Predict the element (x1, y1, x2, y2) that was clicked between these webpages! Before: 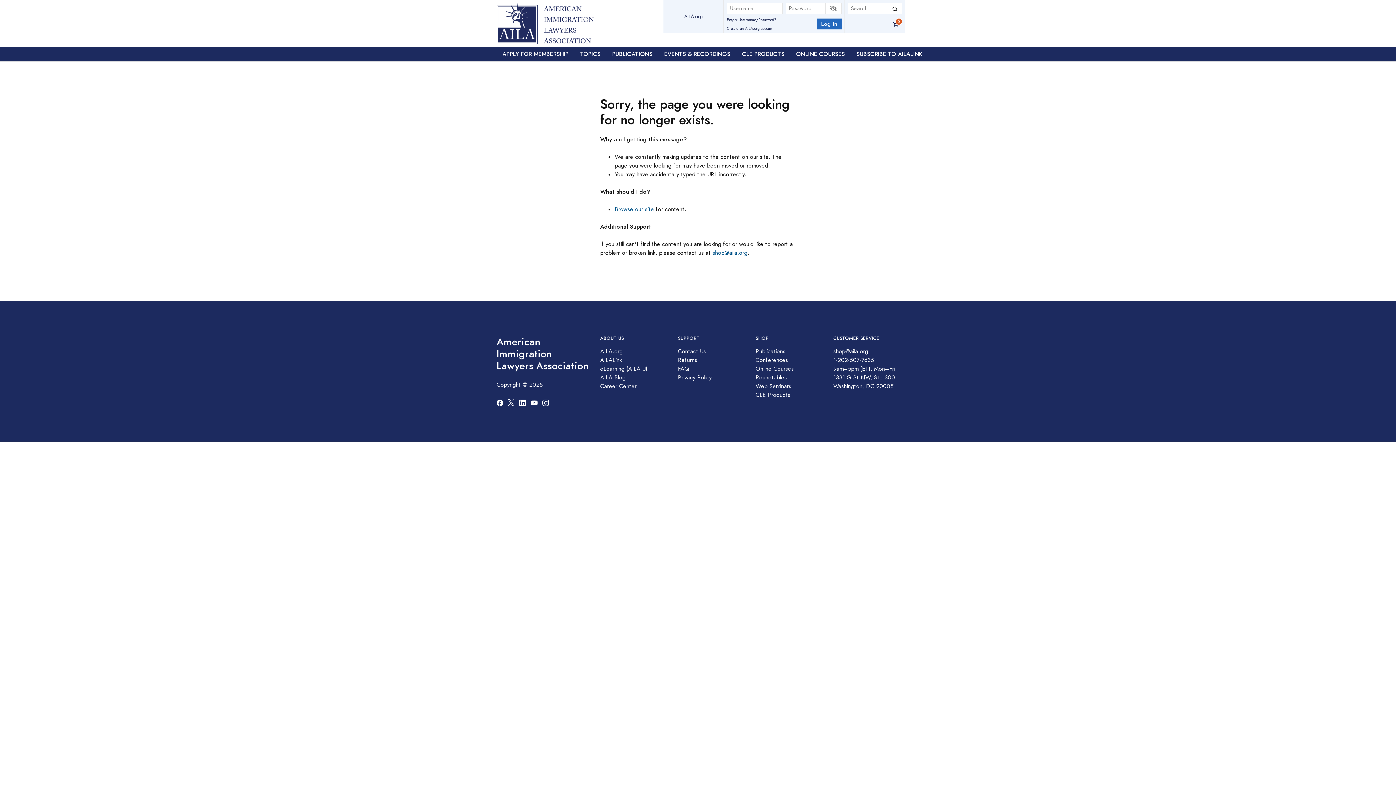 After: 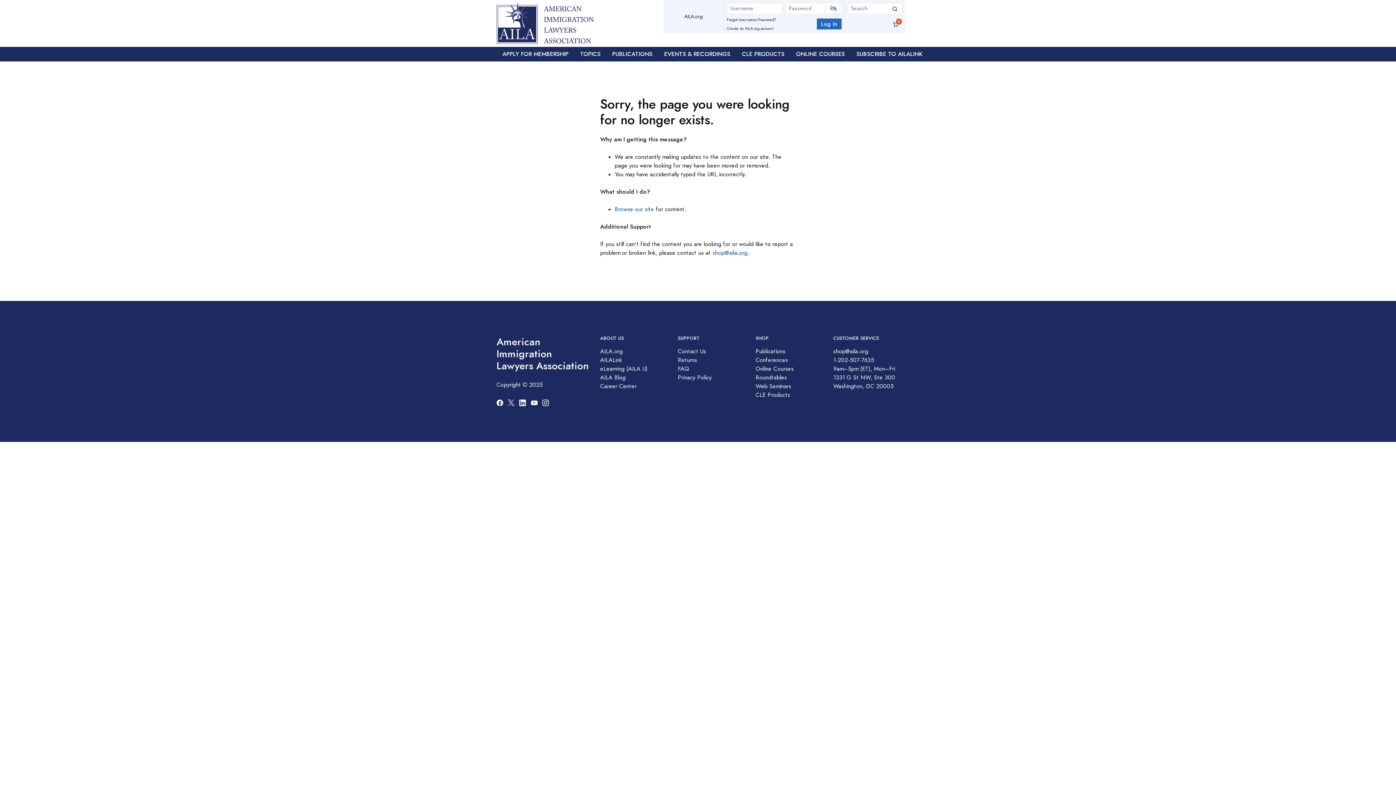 Action: bbox: (519, 398, 526, 406)